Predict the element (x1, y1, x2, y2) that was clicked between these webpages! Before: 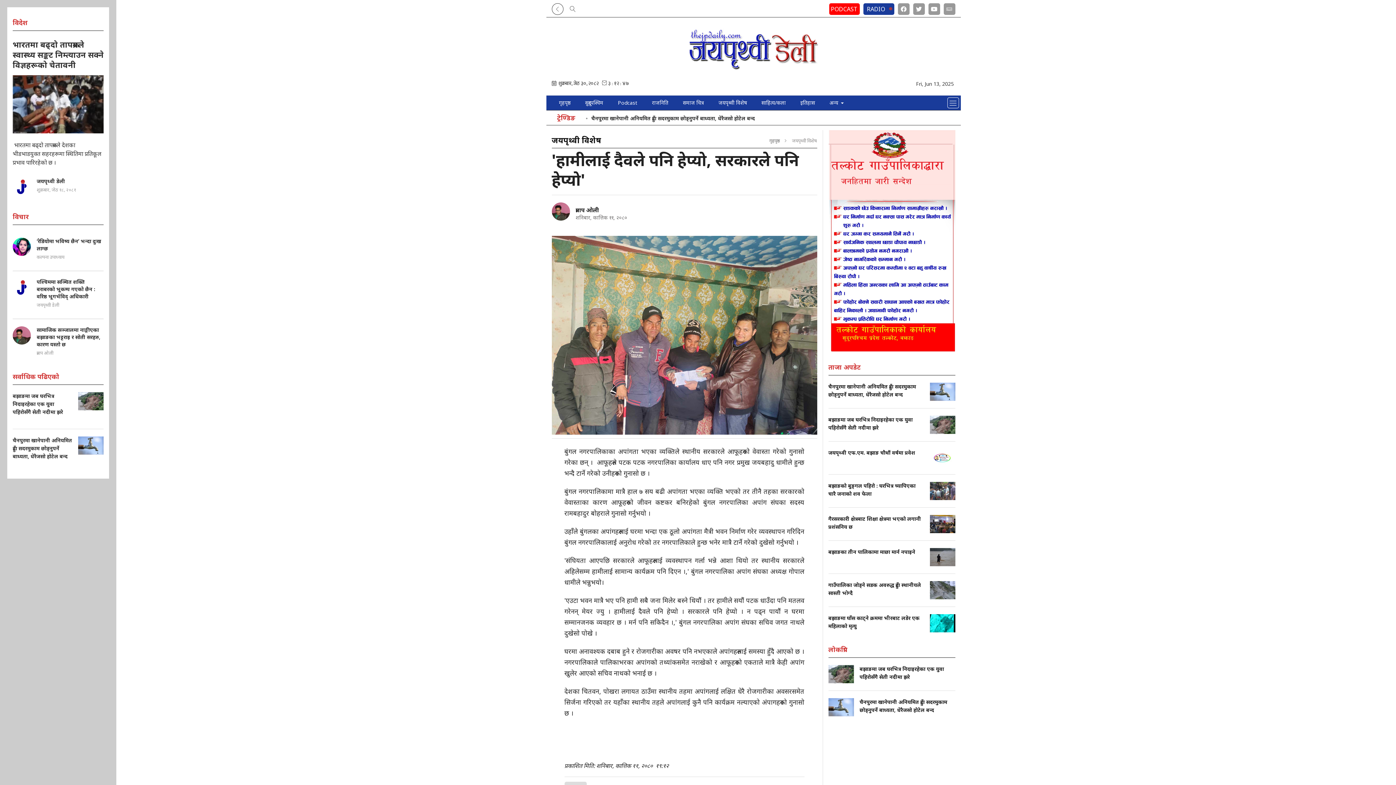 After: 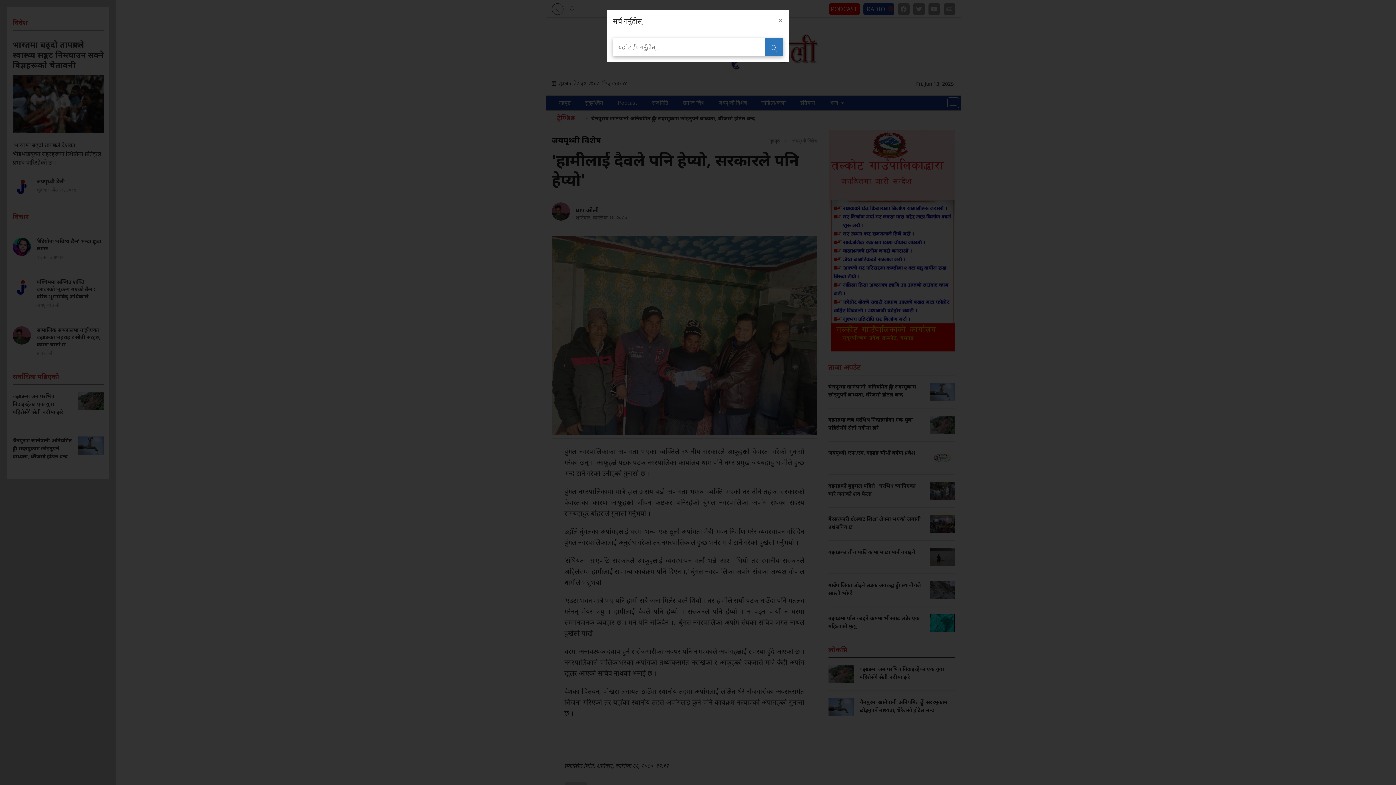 Action: bbox: (567, 1, 578, 13)